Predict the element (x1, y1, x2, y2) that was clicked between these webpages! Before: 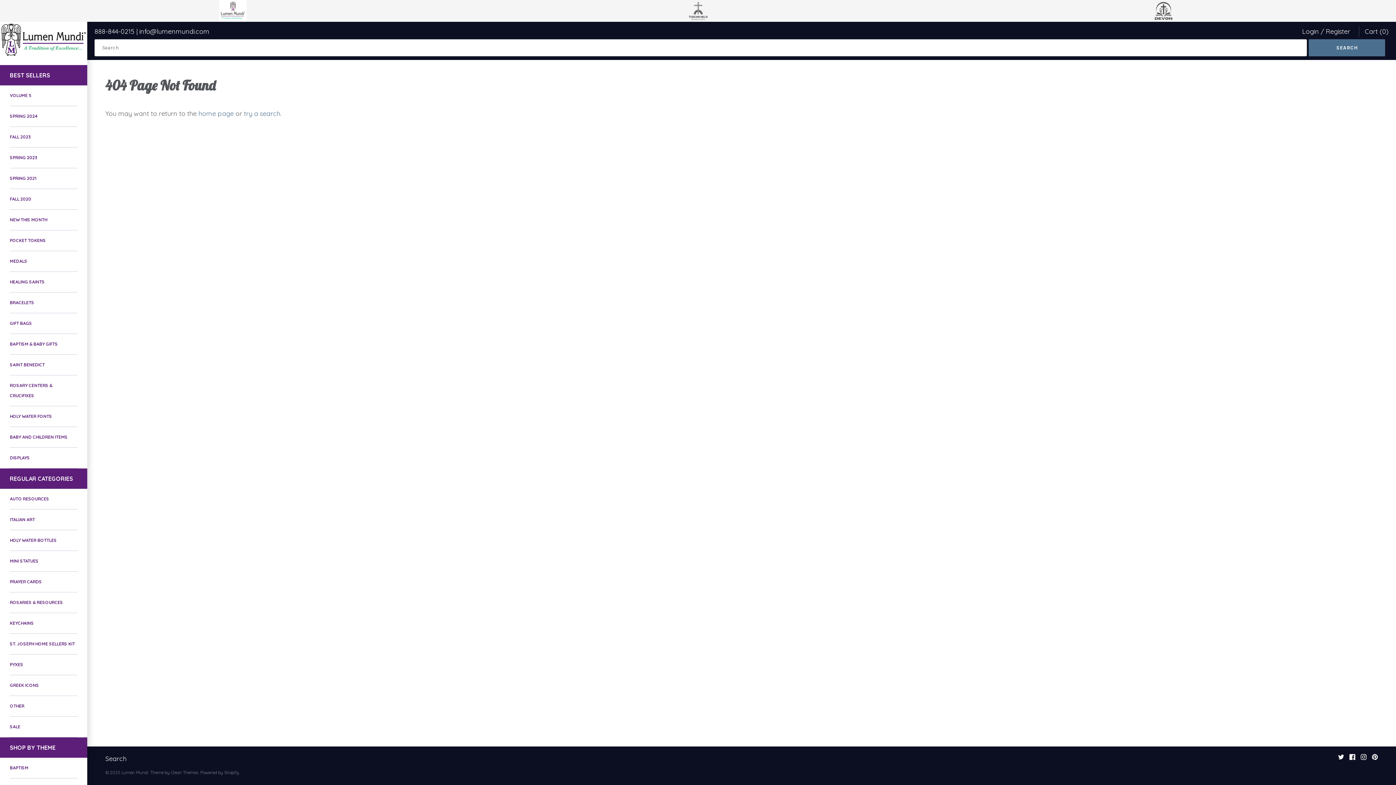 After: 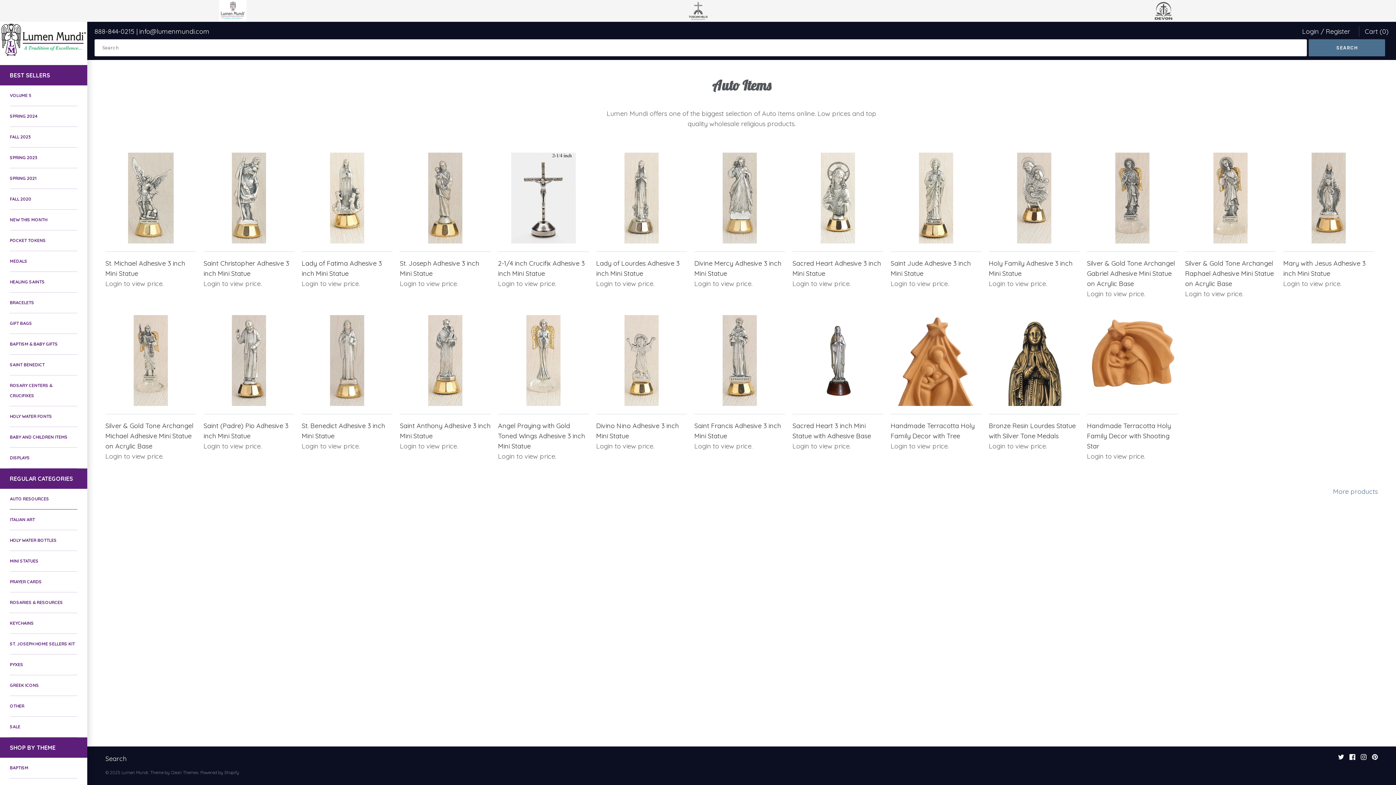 Action: label: AUTO RESOURCES bbox: (9, 488, 77, 509)